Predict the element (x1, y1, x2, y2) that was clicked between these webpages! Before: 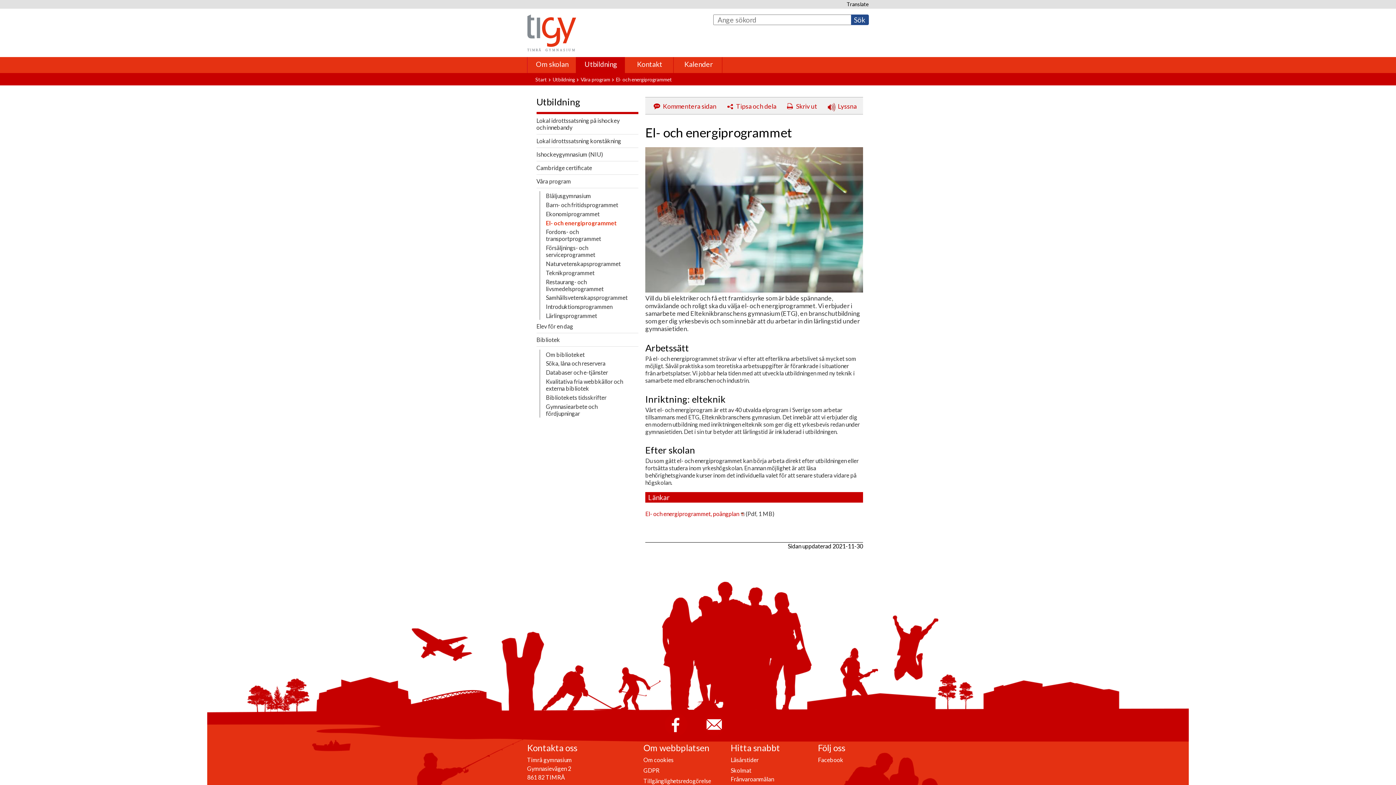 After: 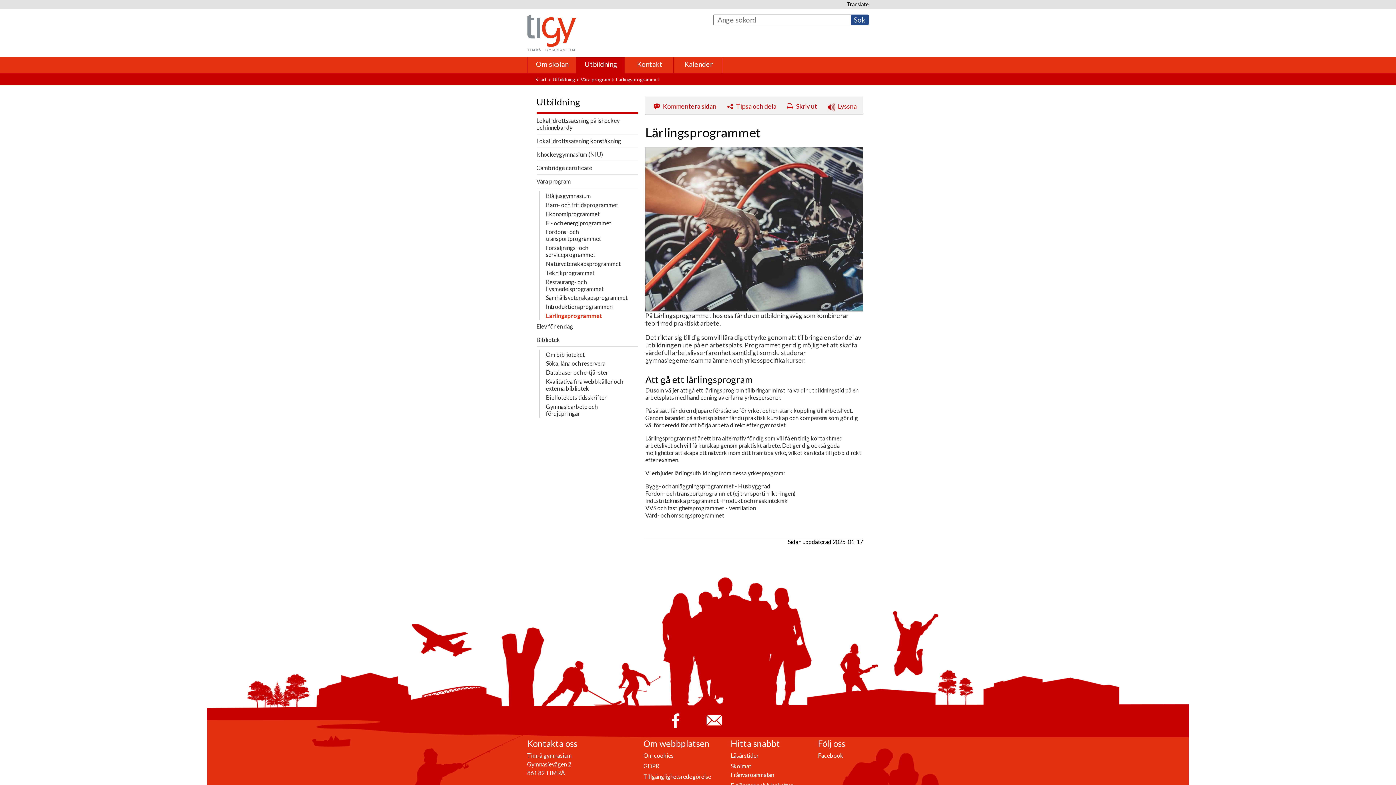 Action: bbox: (546, 312, 597, 319) label: Lärlingsprogrammet